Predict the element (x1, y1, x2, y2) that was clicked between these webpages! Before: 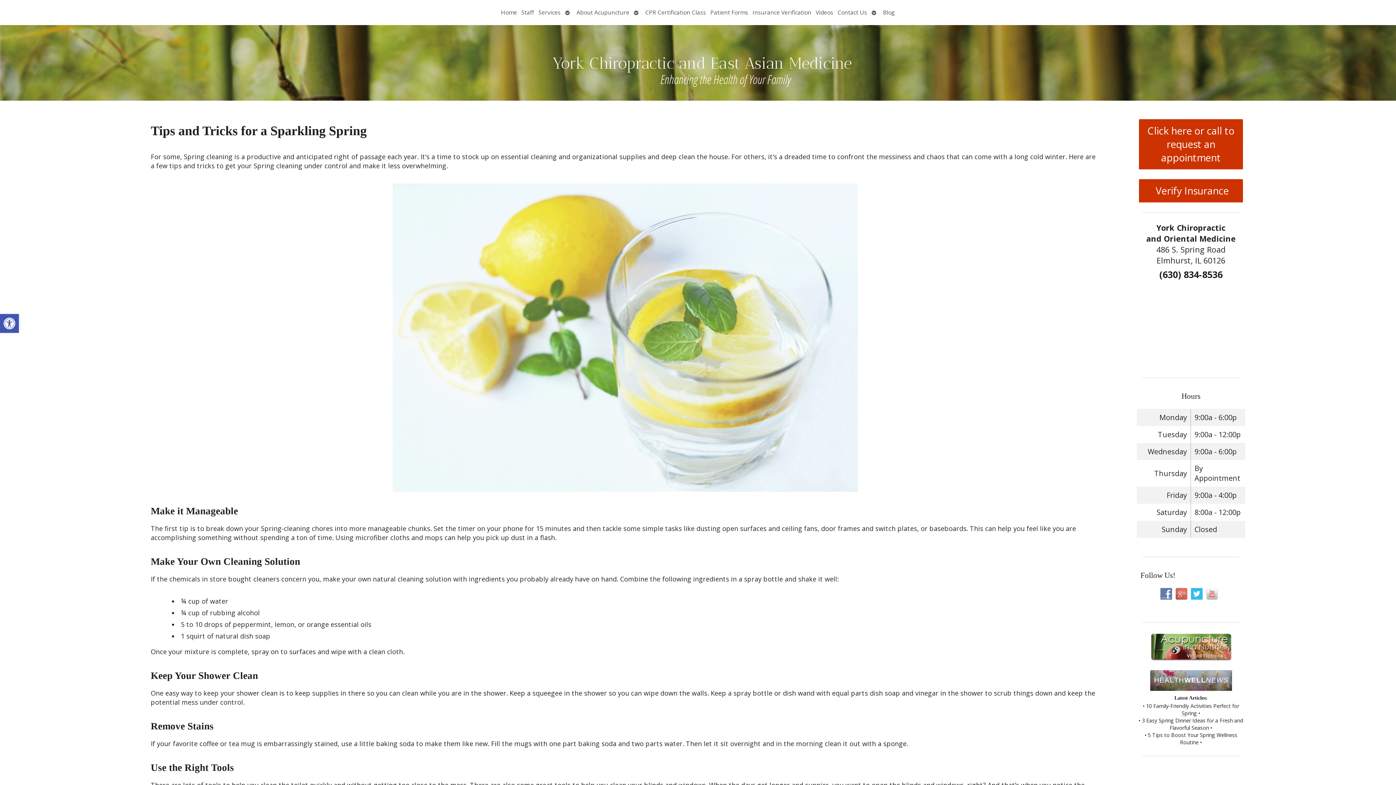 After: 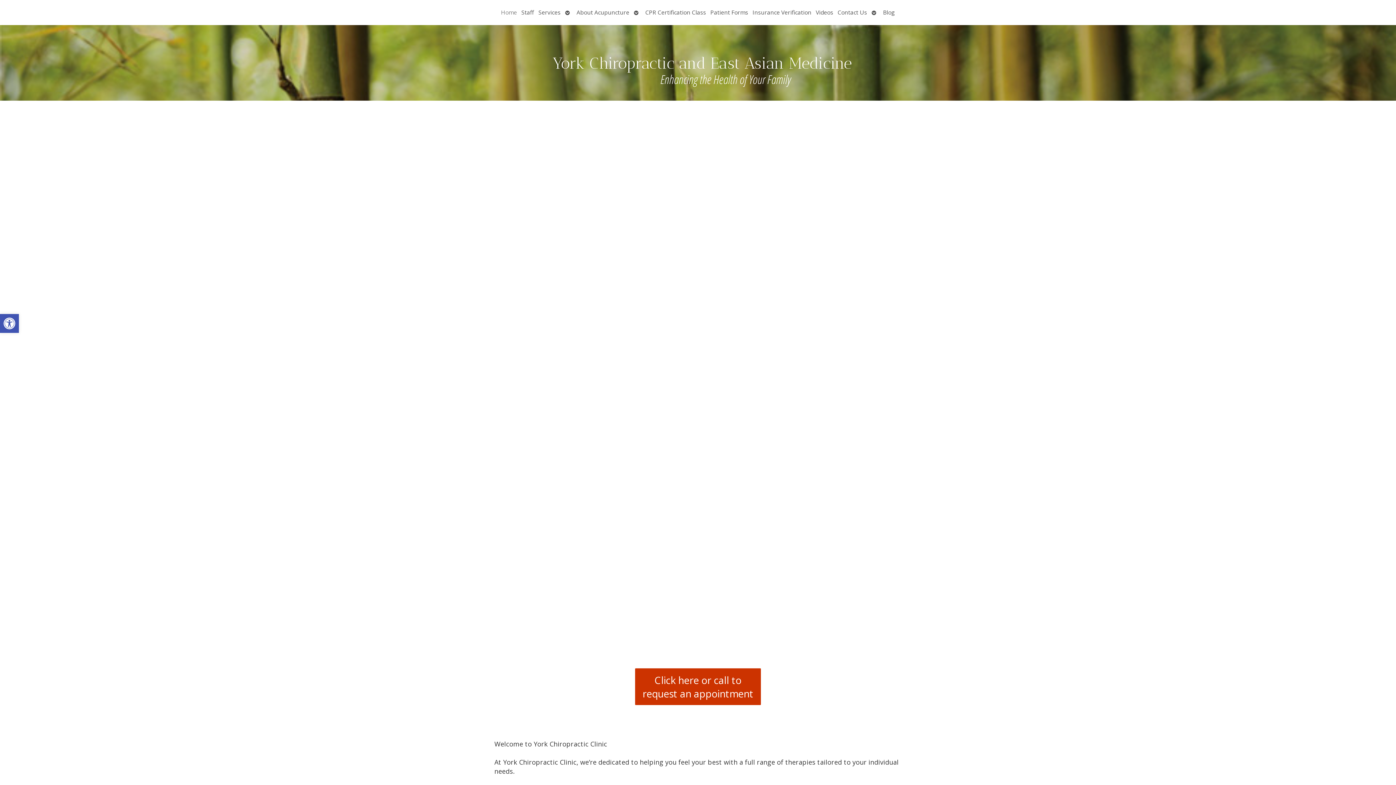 Action: label: York Chiropractic and East Asian Medicine
Enhancing the Health of Your Family bbox: (0, 25, 1396, 100)